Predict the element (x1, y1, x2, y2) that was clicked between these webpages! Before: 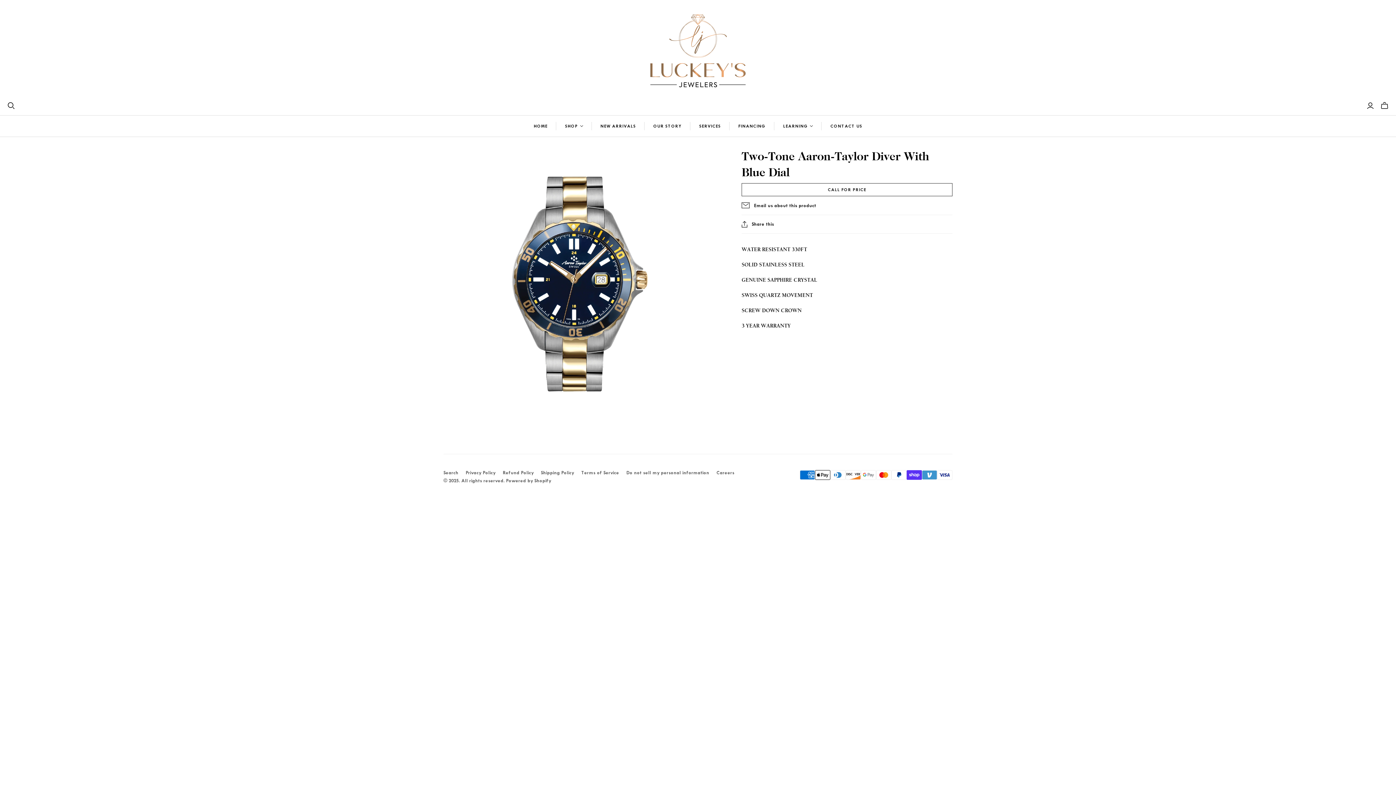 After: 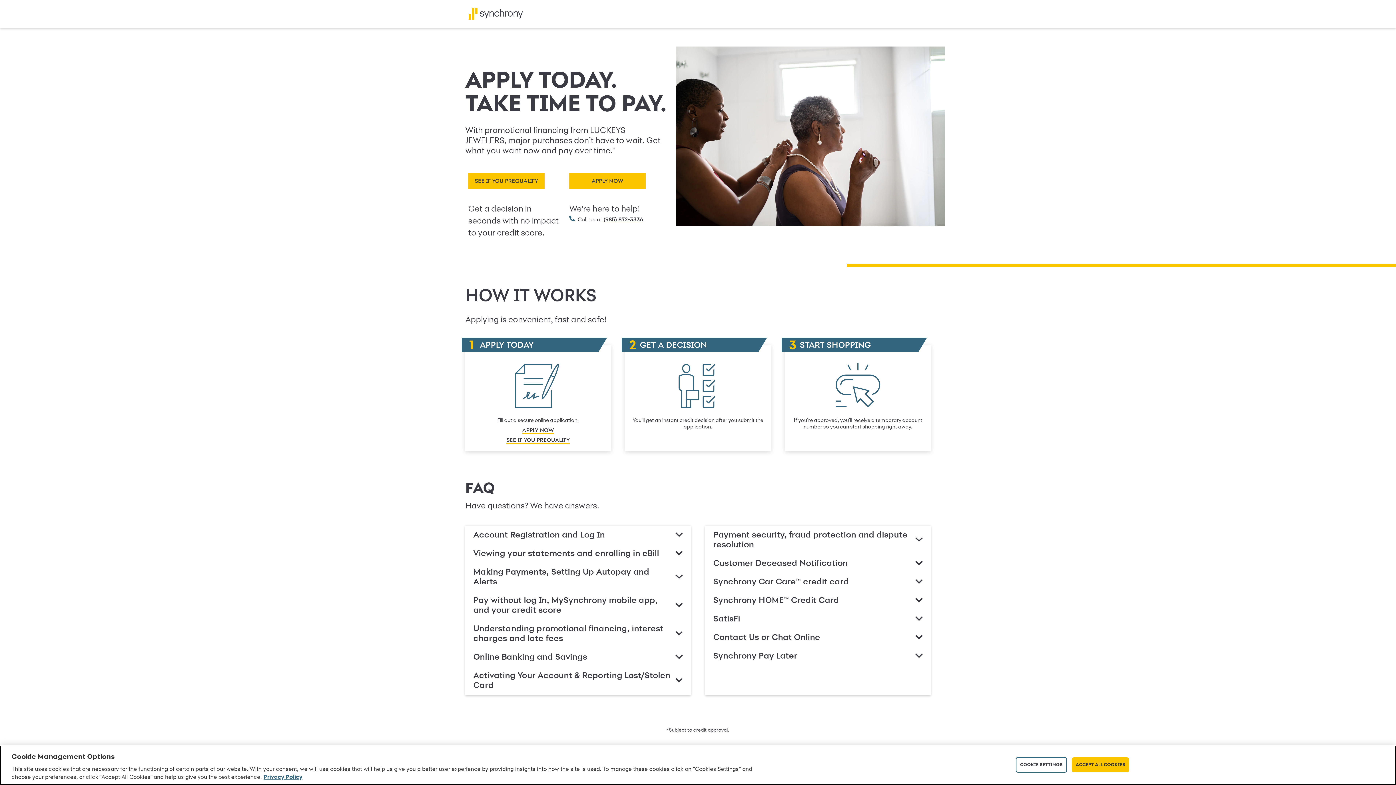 Action: label: FINANCING bbox: (729, 115, 774, 136)